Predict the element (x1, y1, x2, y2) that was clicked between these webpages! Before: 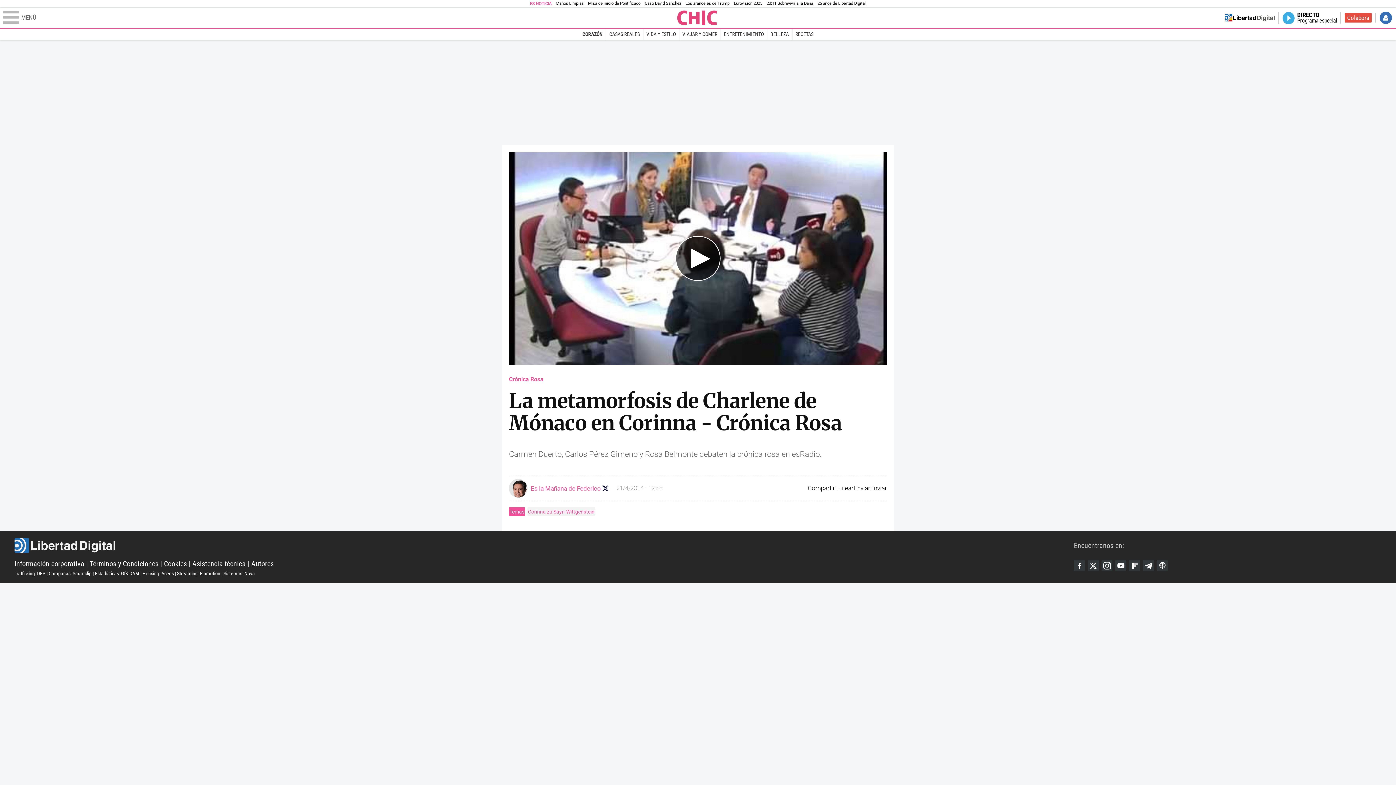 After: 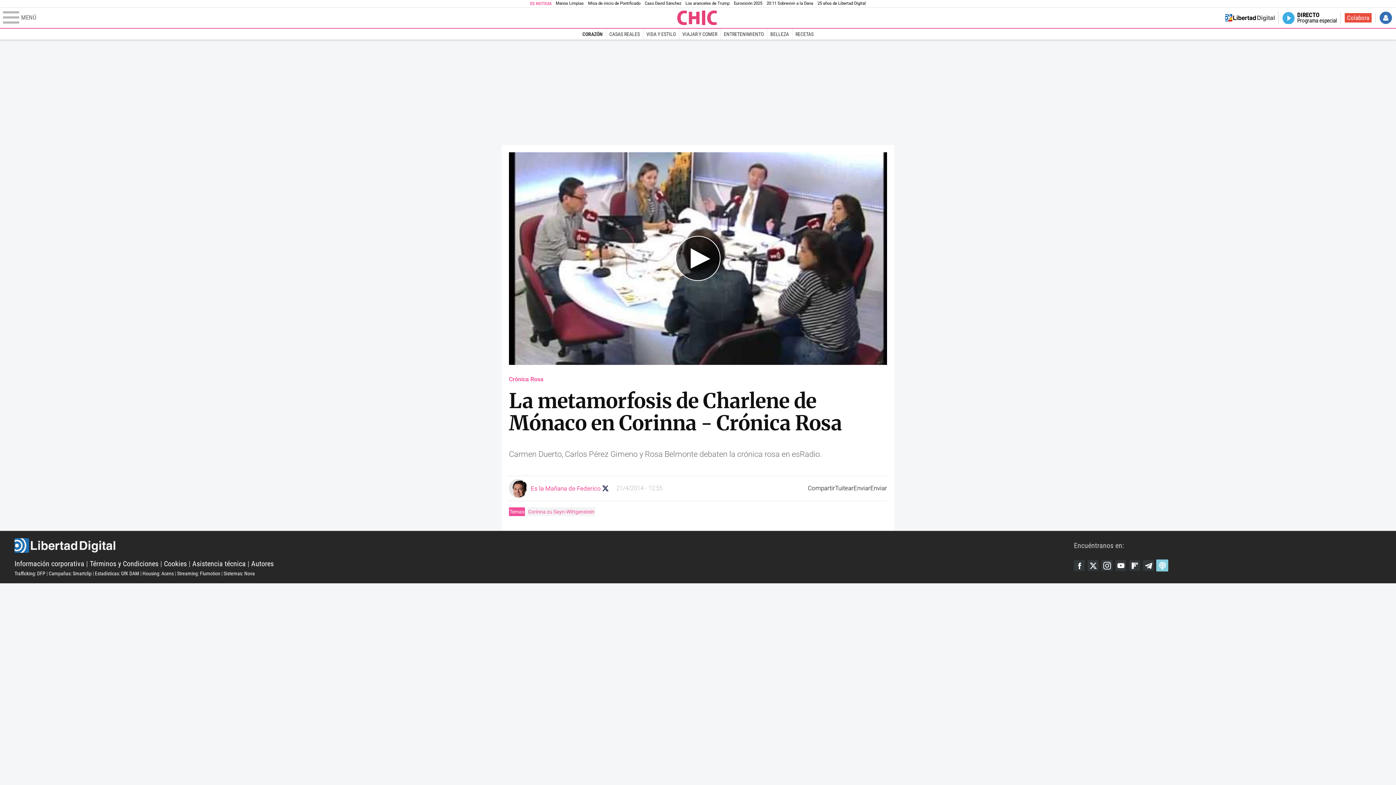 Action: label: iTunes bbox: (1157, 560, 1168, 571)